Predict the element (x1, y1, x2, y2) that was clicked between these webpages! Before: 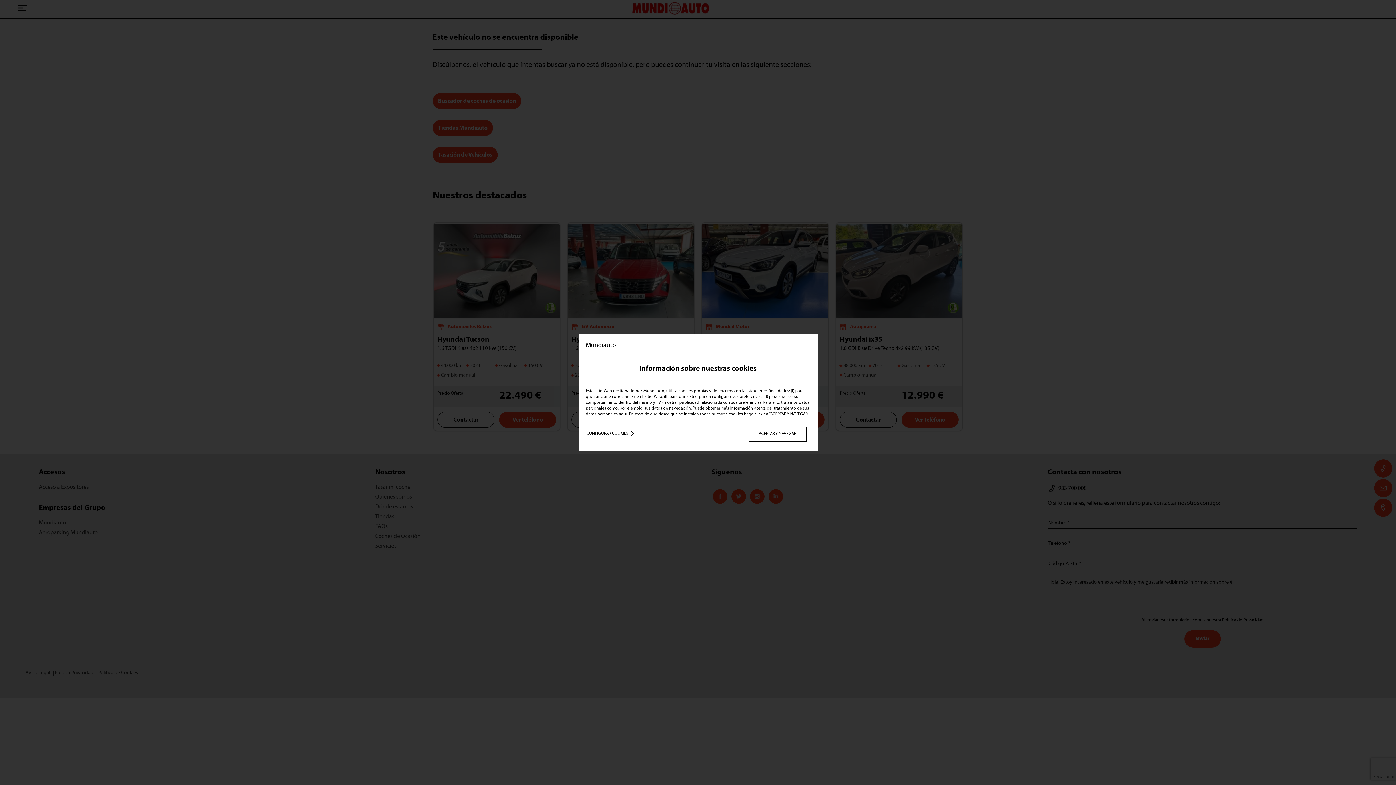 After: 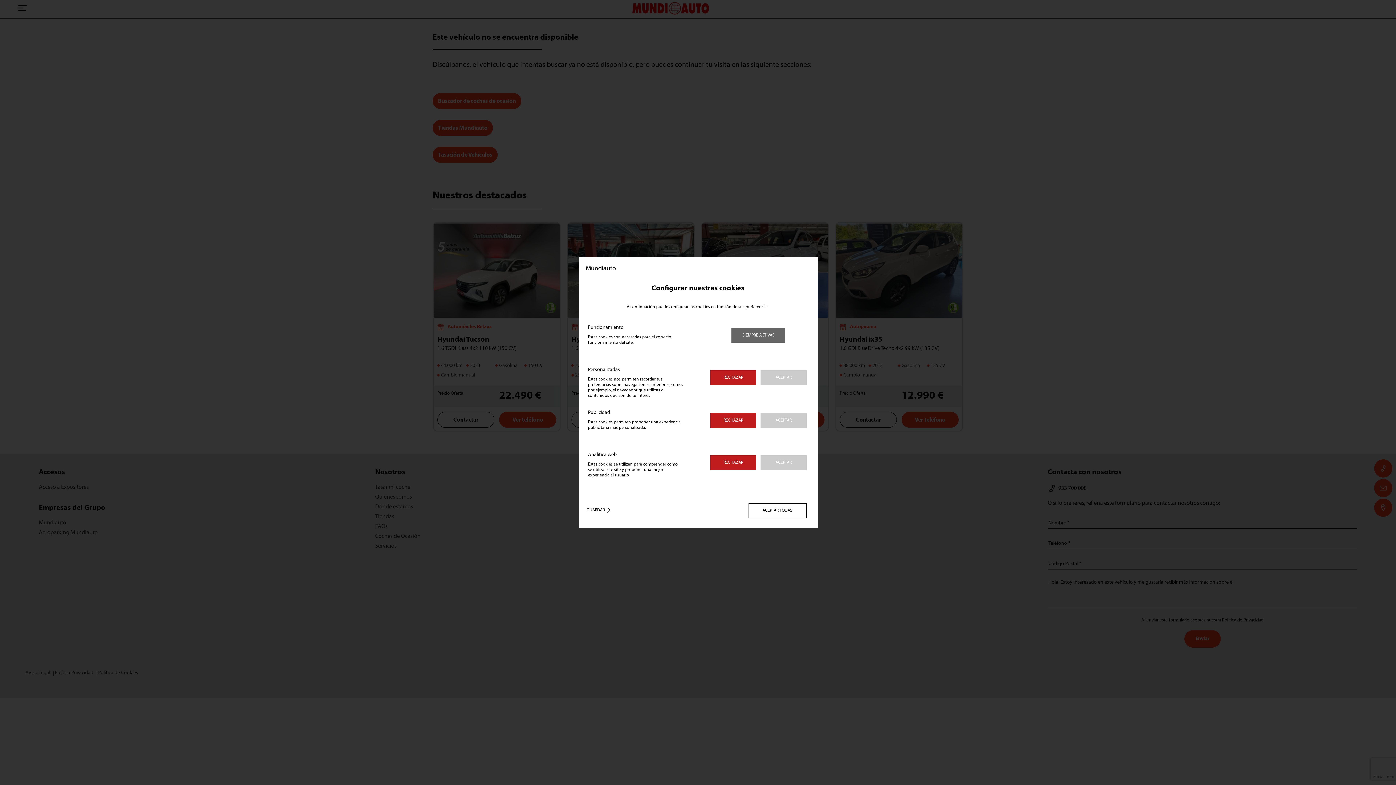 Action: label: CONFIGURAR COOKIES bbox: (582, 426, 662, 441)